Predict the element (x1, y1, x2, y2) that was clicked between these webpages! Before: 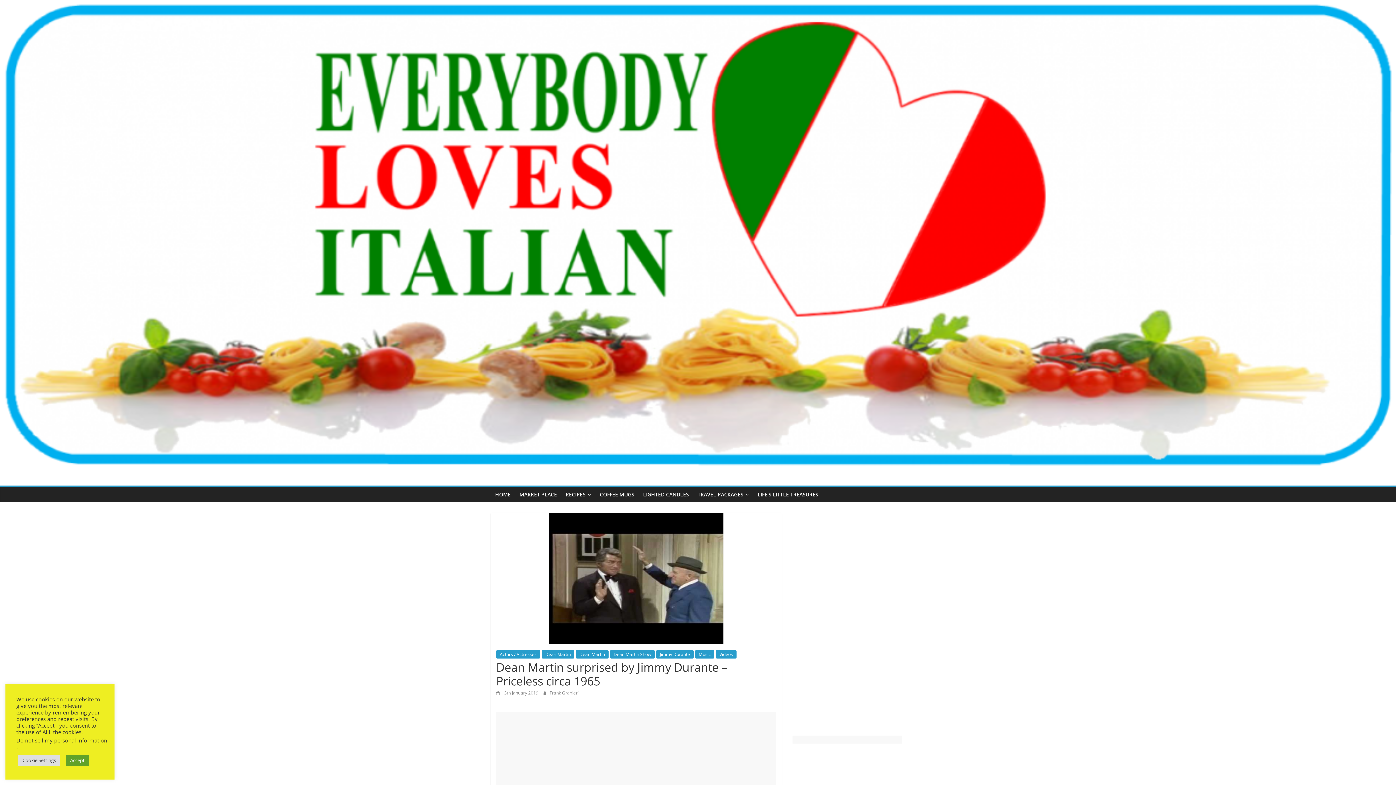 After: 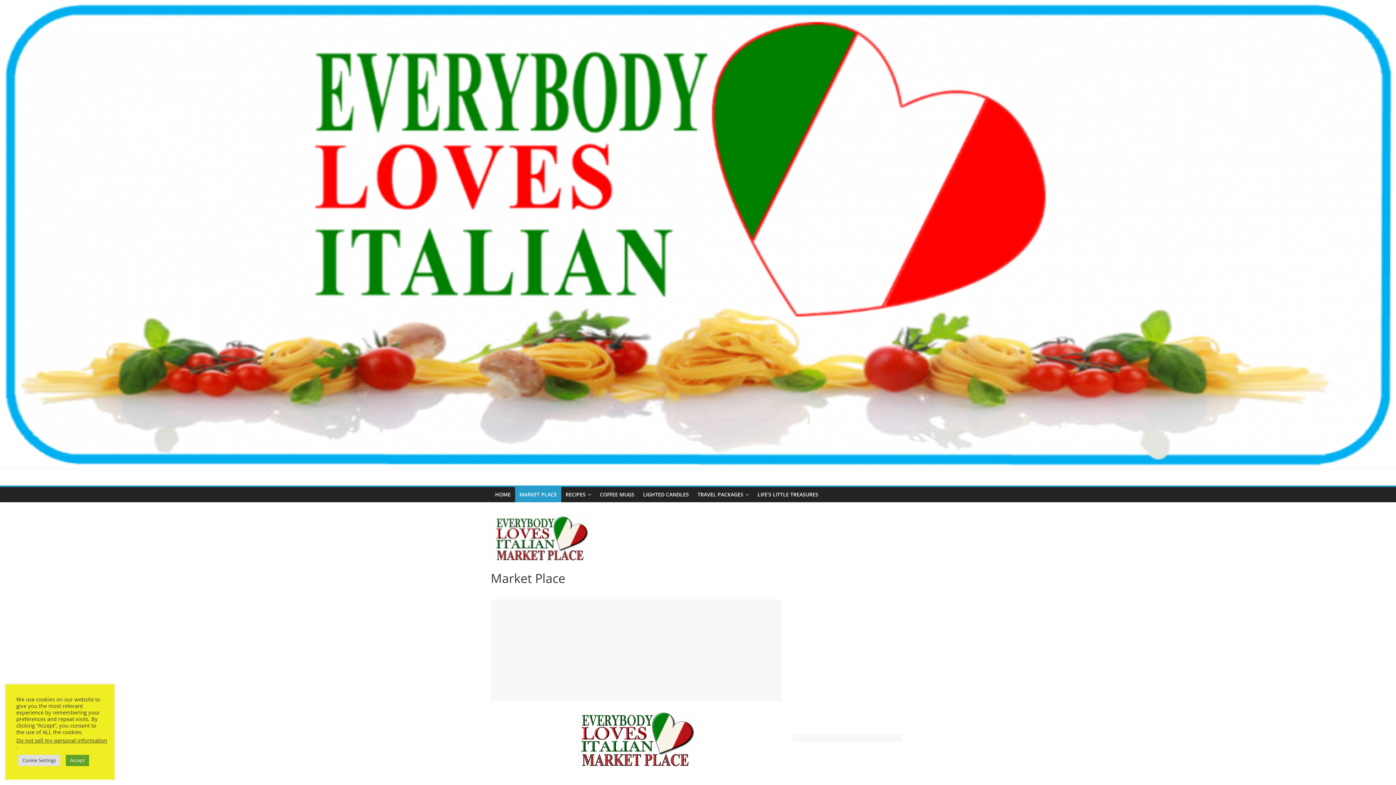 Action: label: MARKET PLACE bbox: (515, 487, 561, 502)